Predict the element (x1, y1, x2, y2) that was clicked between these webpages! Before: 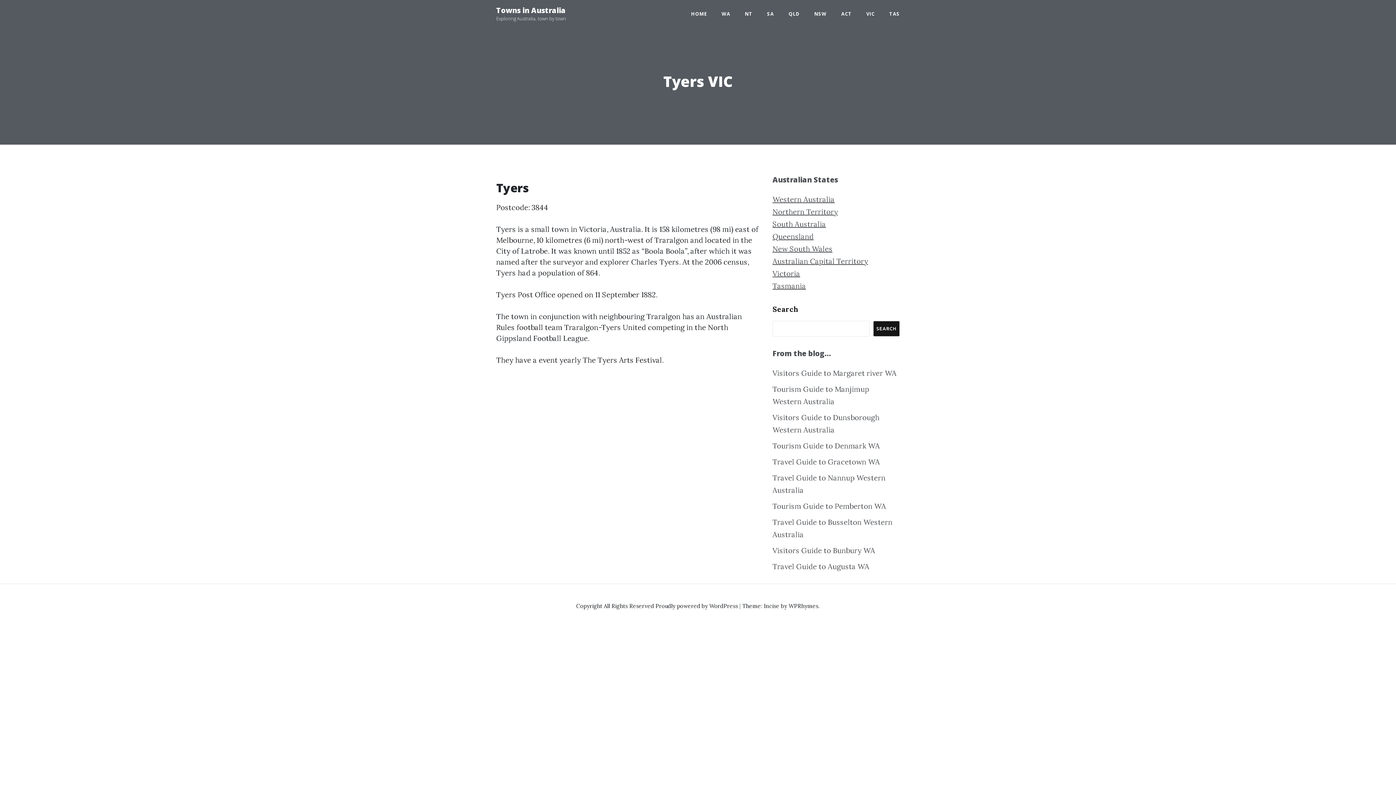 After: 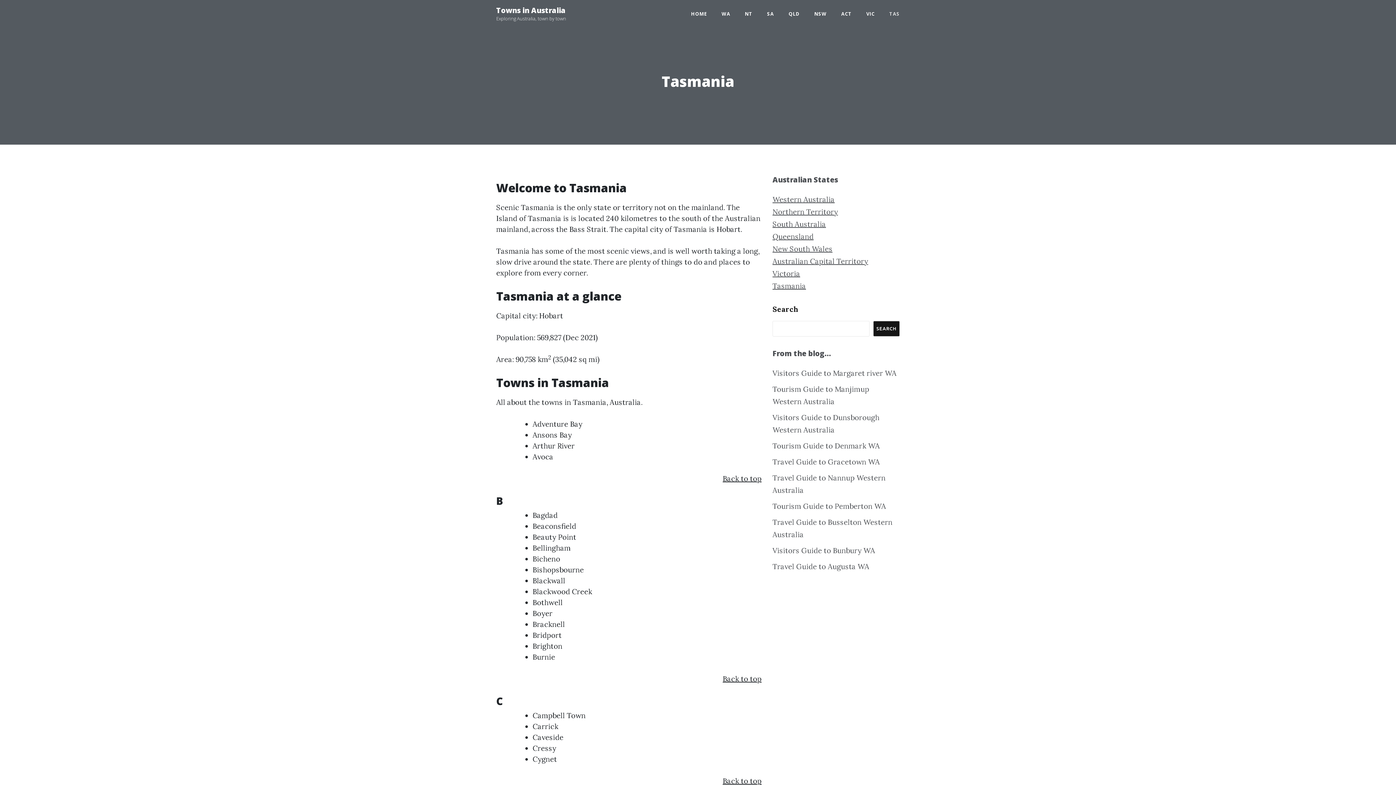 Action: bbox: (882, 4, 900, 22) label: TAS